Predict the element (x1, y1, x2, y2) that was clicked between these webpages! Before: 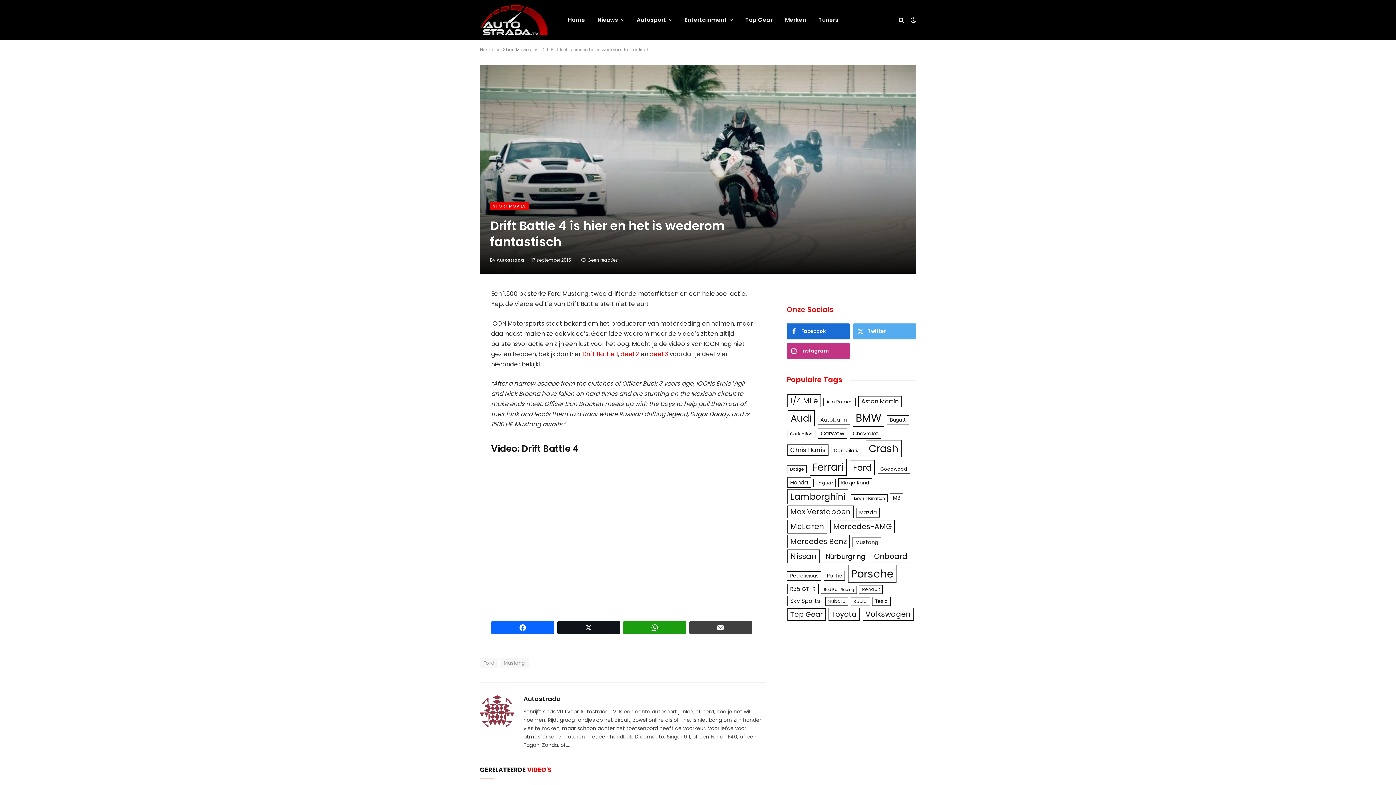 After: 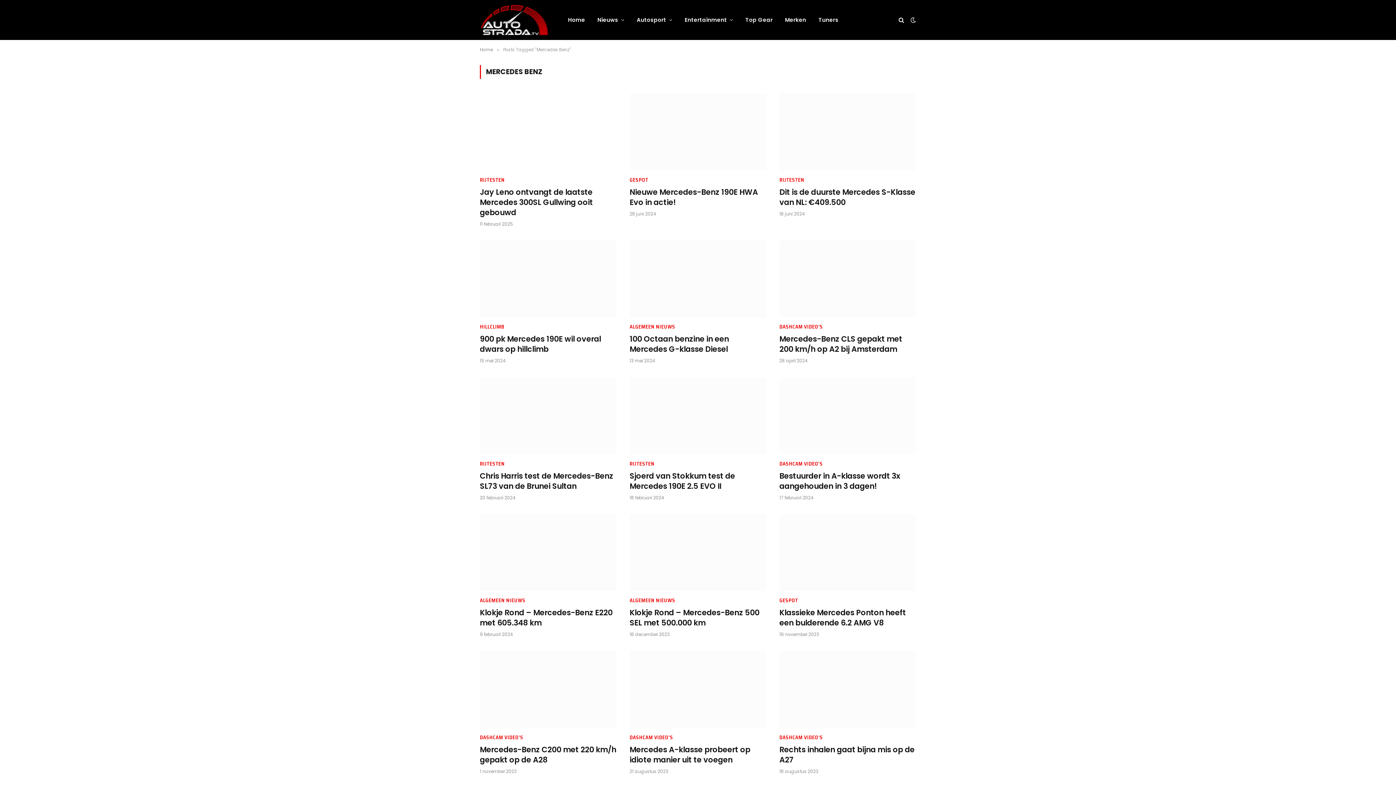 Action: bbox: (787, 535, 849, 548) label: Mercedes Benz (285 items)